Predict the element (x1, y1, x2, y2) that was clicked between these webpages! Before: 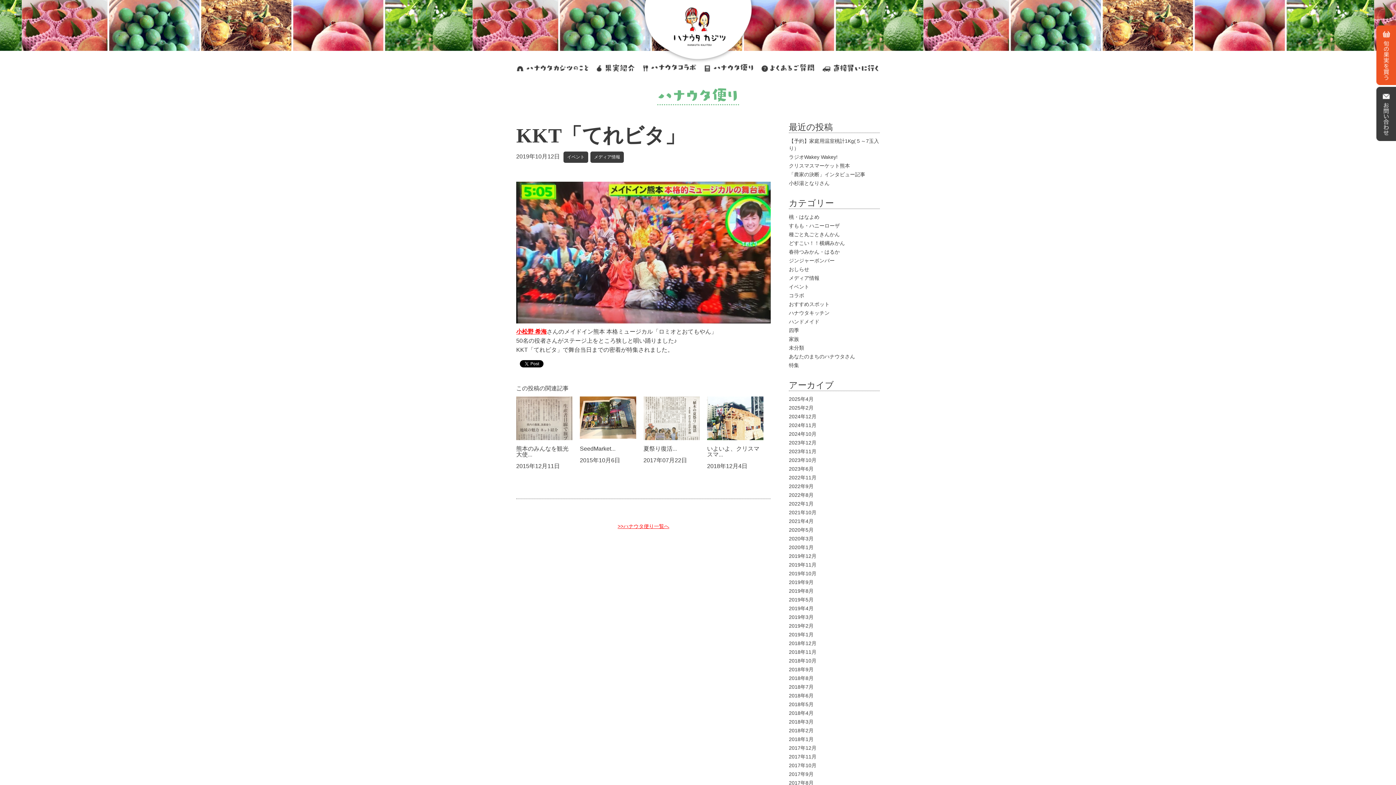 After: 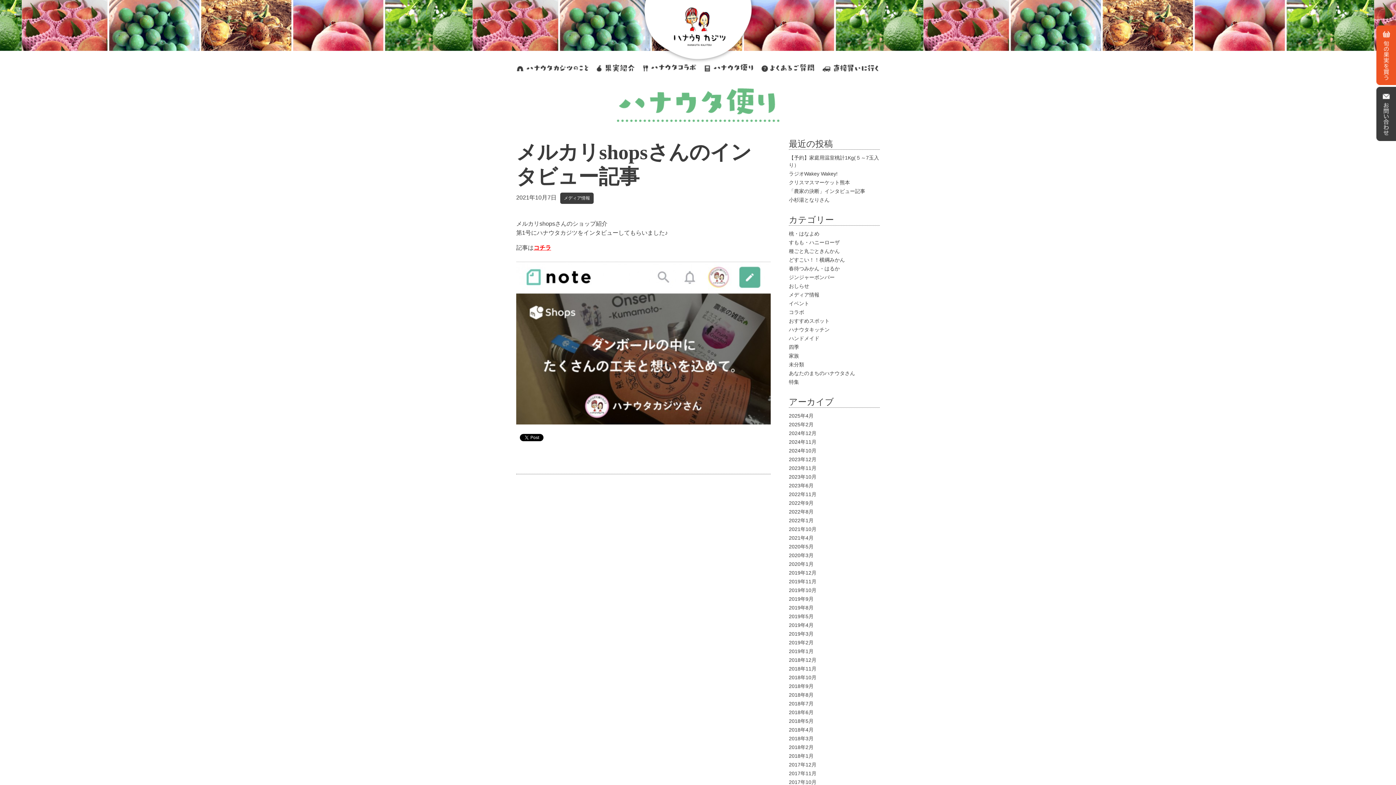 Action: label: 2021年10月 bbox: (789, 509, 816, 515)